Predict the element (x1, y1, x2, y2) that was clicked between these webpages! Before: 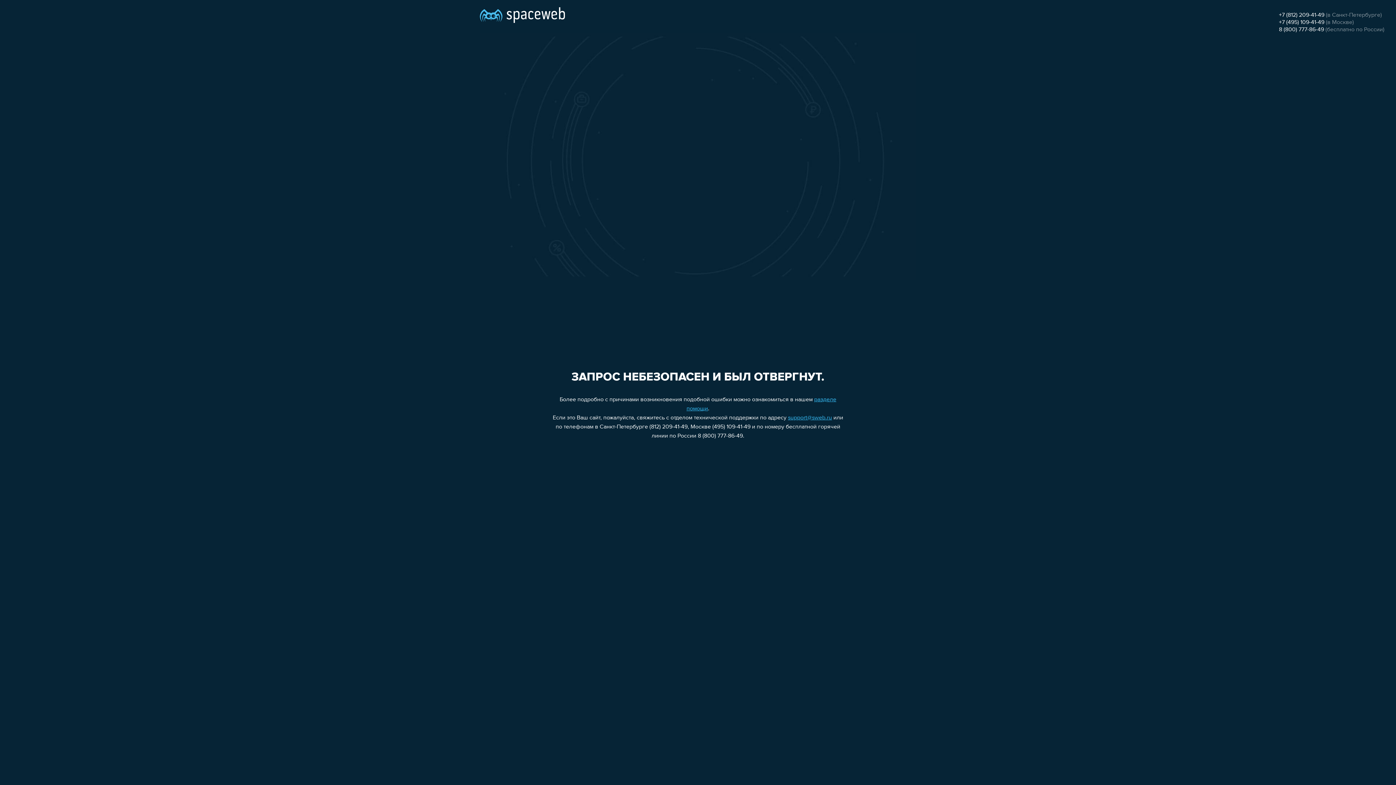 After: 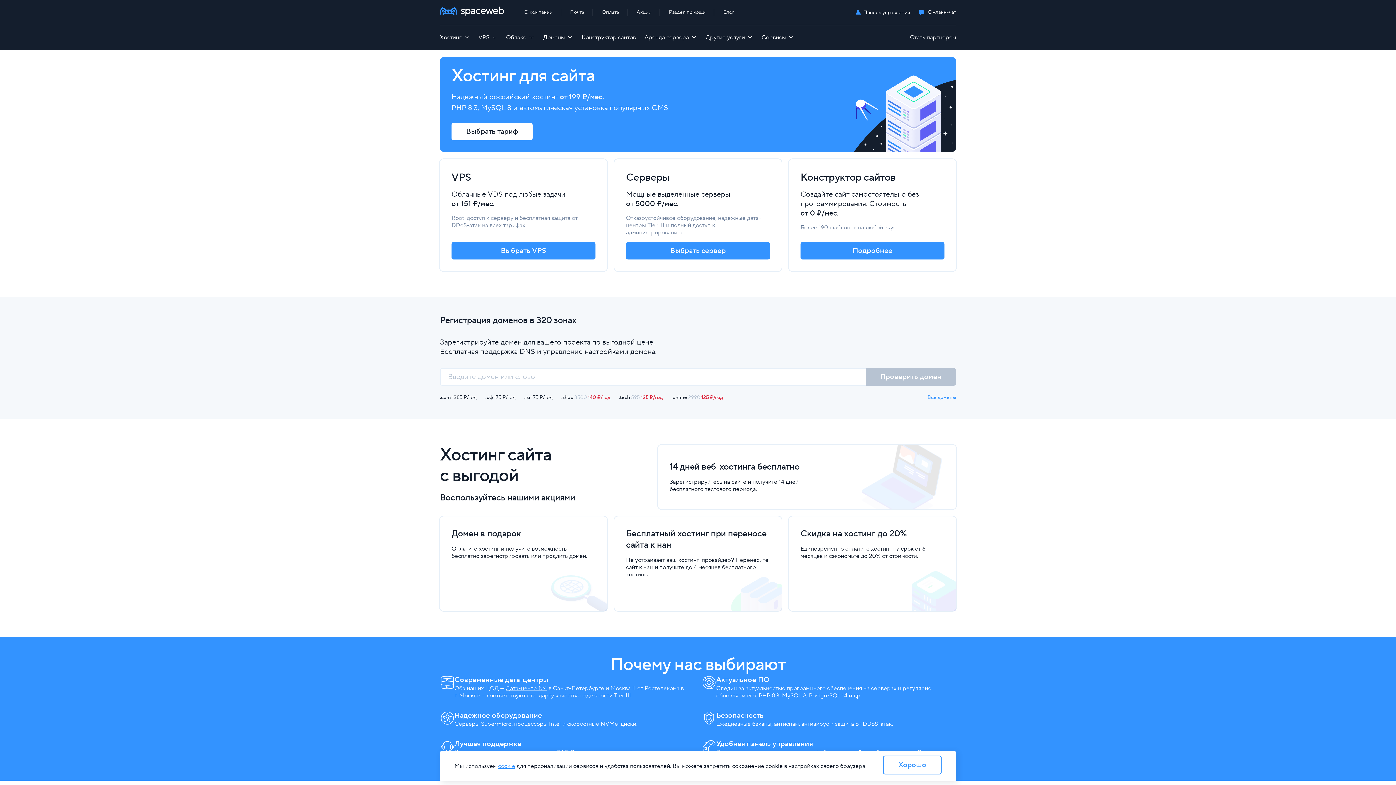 Action: bbox: (480, 0, 565, 25)